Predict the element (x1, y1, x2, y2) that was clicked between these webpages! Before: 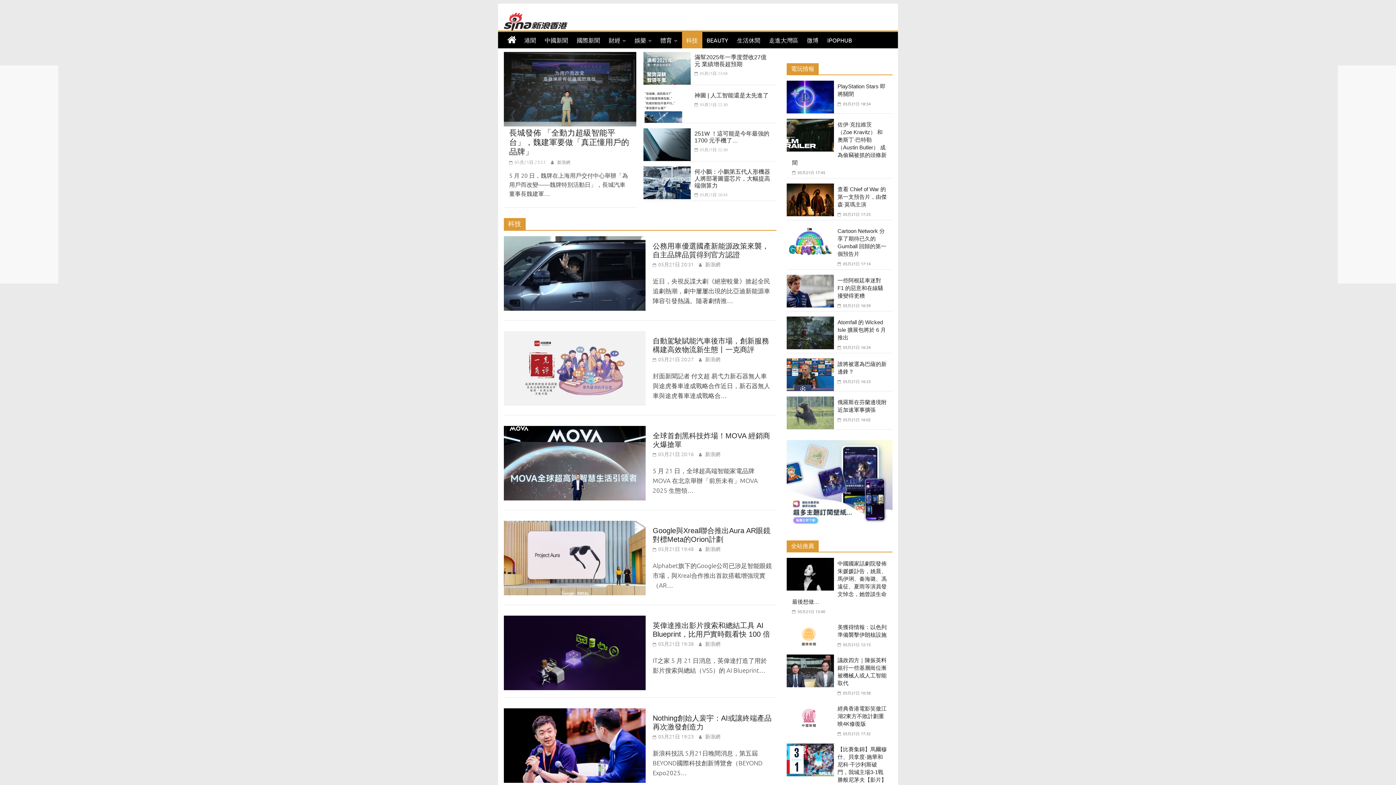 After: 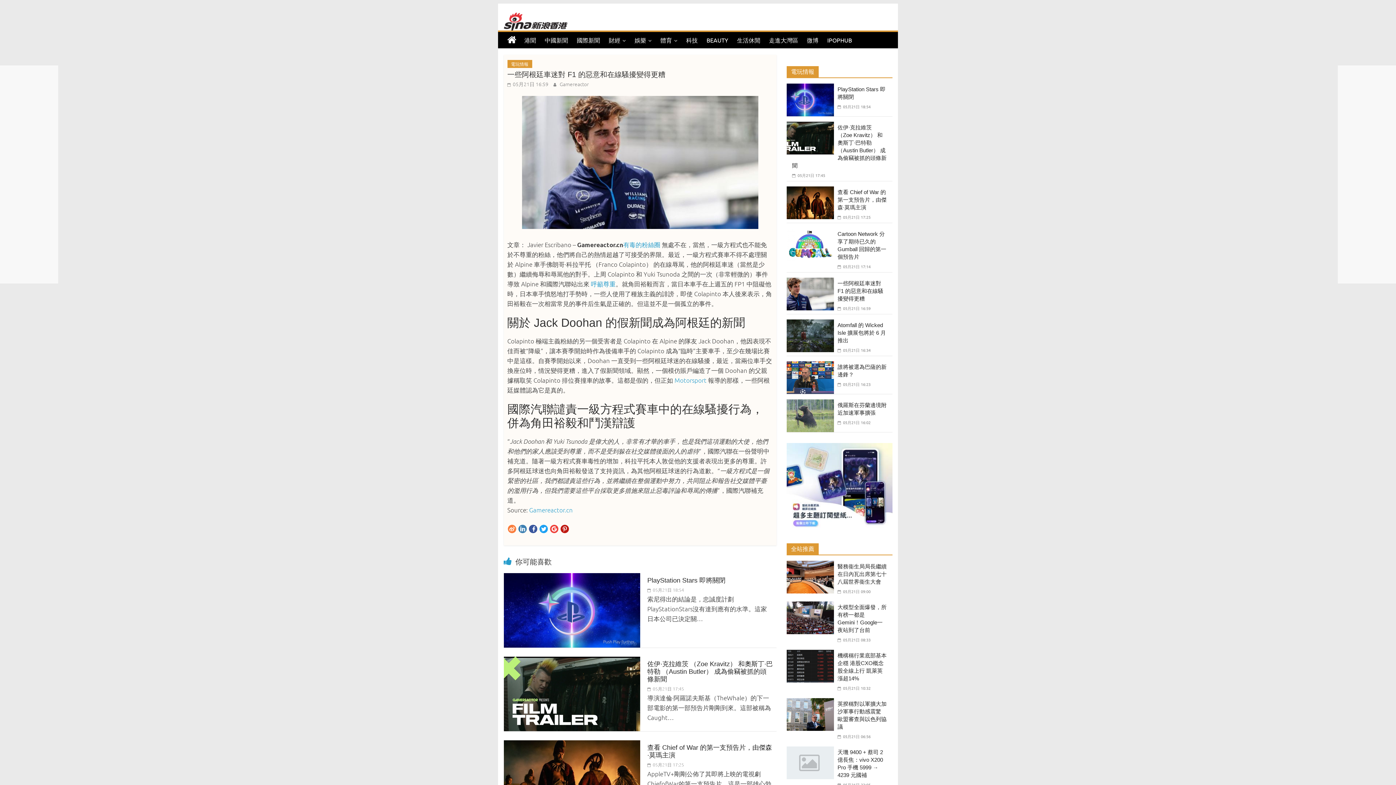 Action: bbox: (837, 464, 883, 486) label: 一些阿根廷車迷對 F1 的惡意和在線騷擾變得更糟